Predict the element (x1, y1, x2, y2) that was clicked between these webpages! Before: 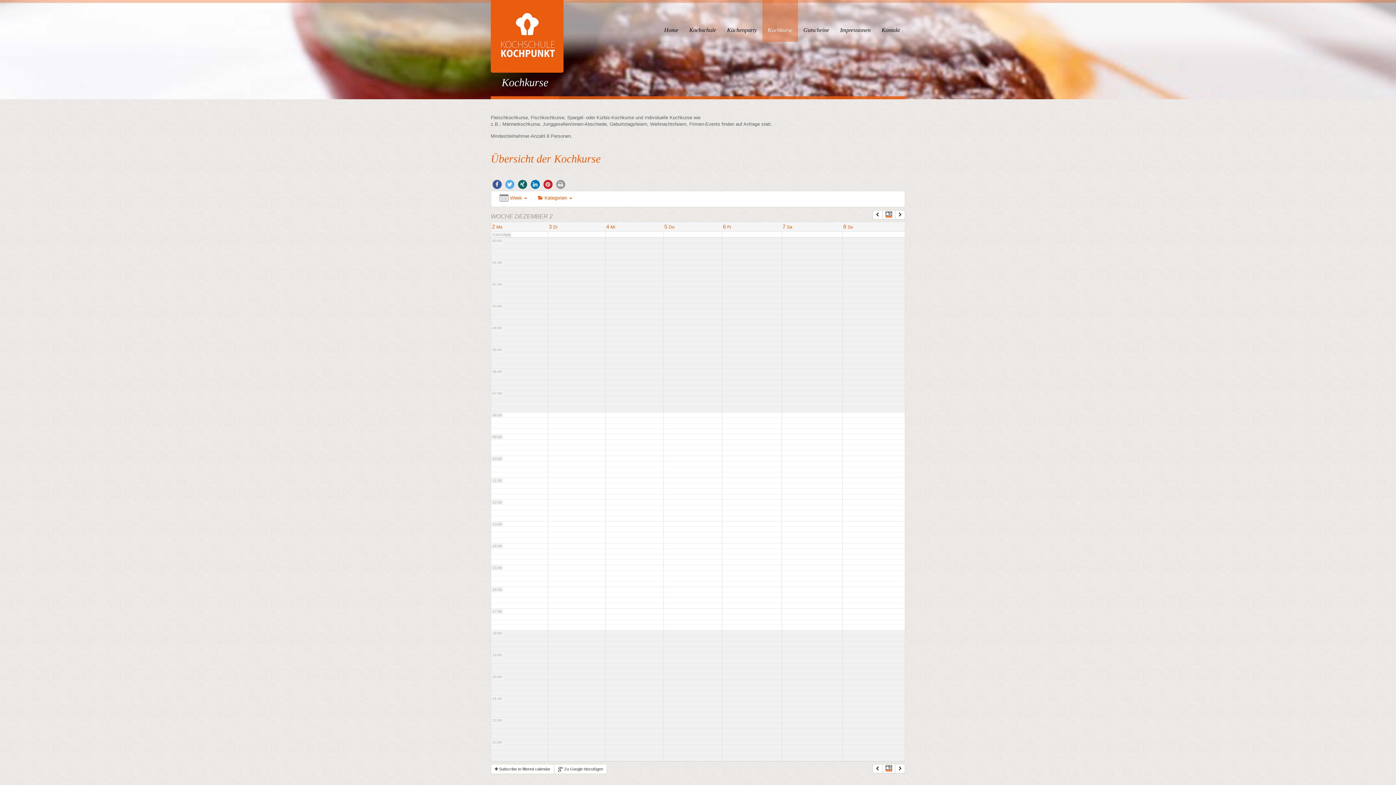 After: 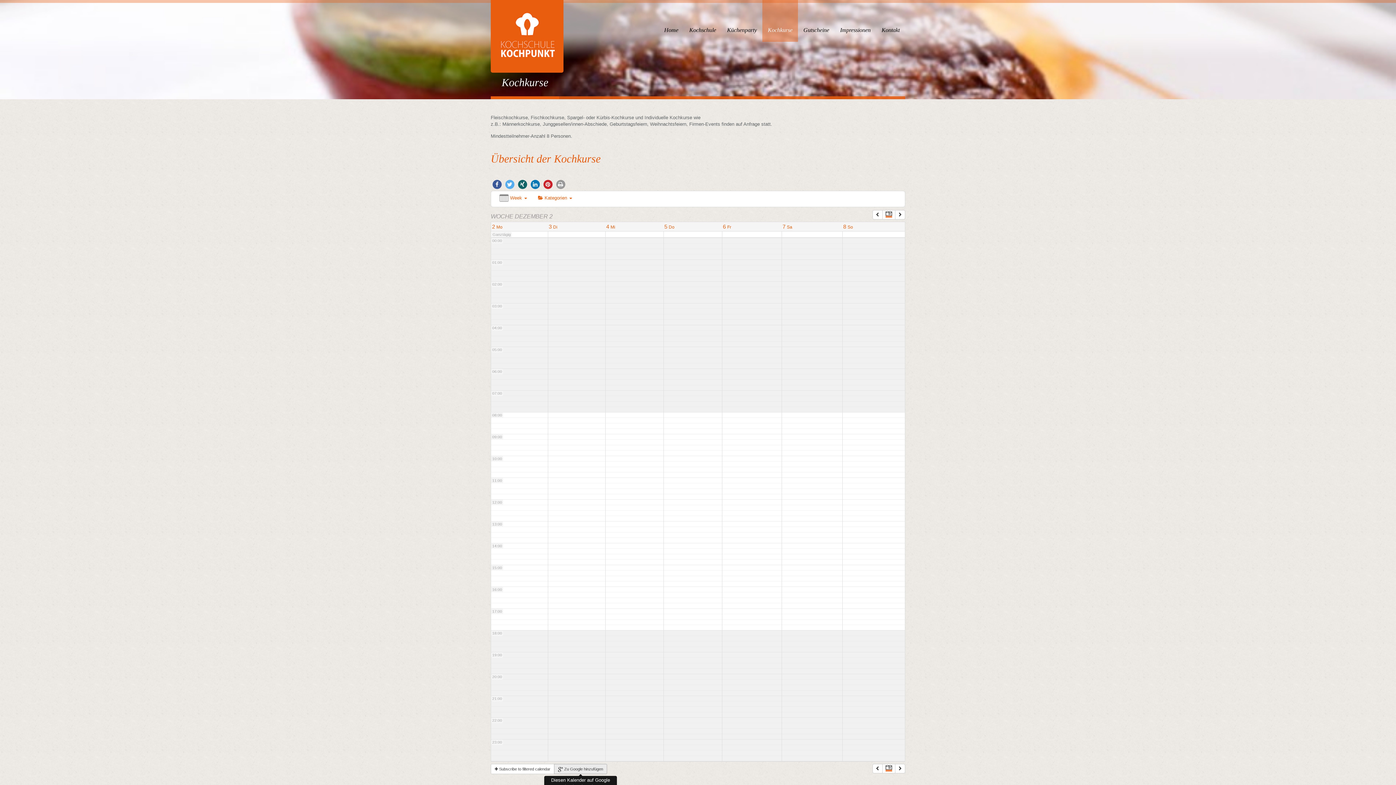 Action: bbox: (554, 764, 607, 774) label:  Zu Google hinzufügen